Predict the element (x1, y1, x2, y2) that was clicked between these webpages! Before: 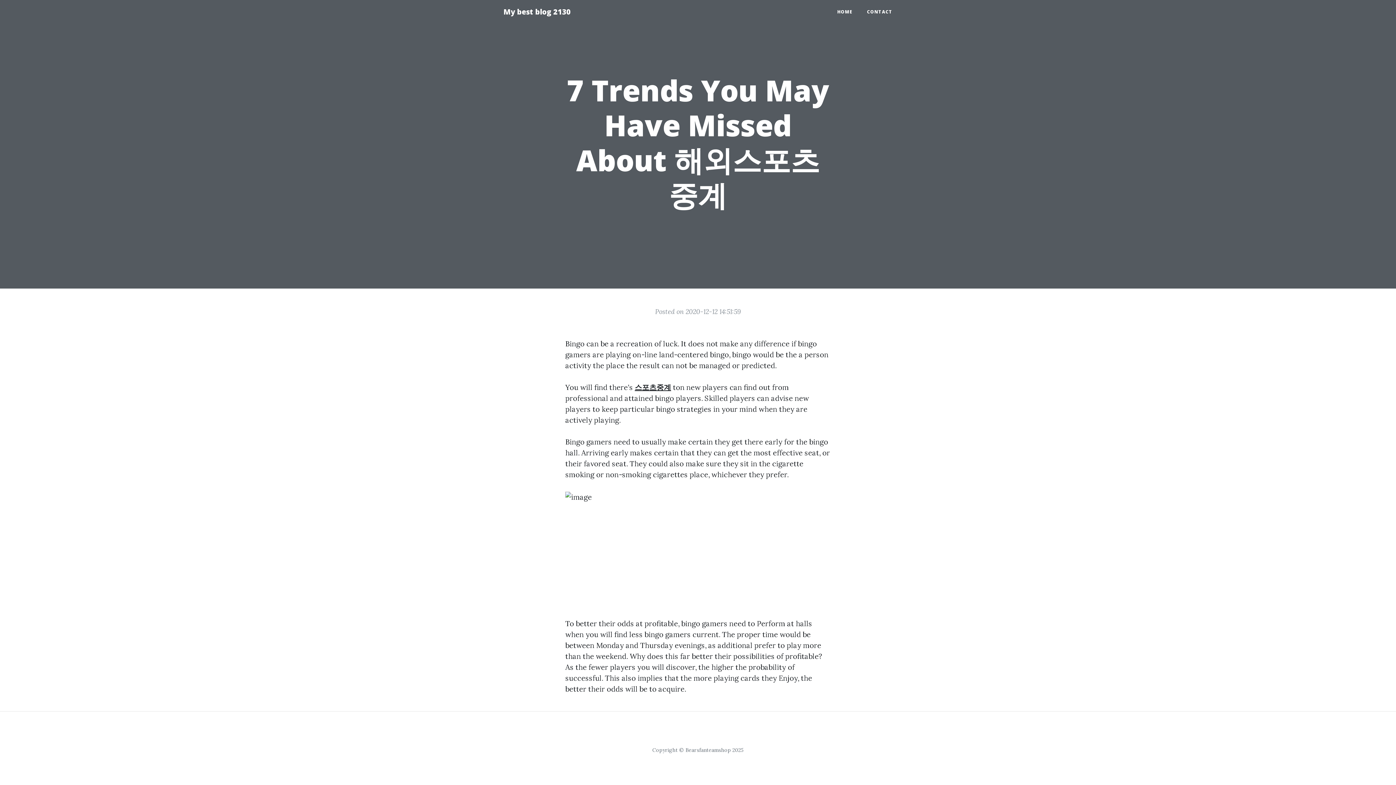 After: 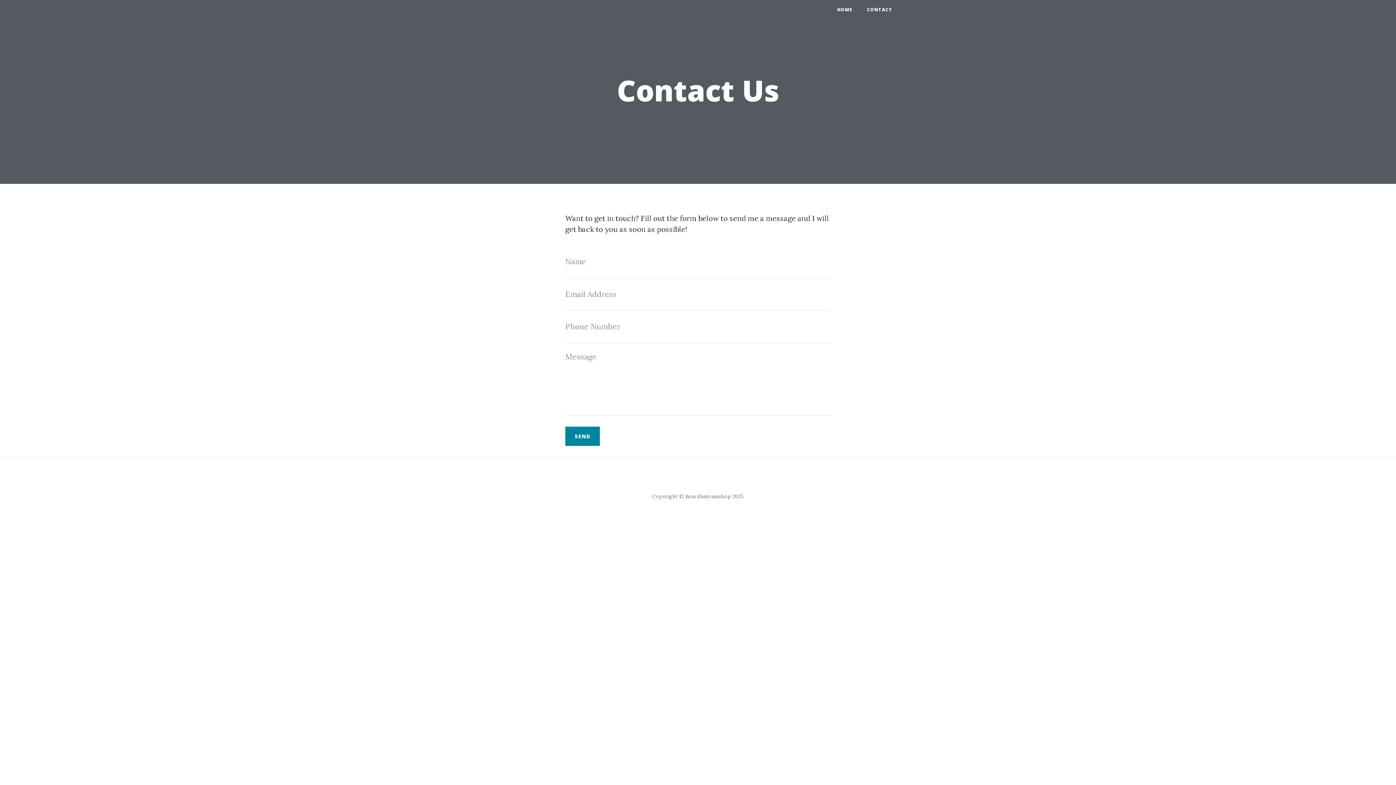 Action: bbox: (860, 5, 900, 18) label: CONTACT